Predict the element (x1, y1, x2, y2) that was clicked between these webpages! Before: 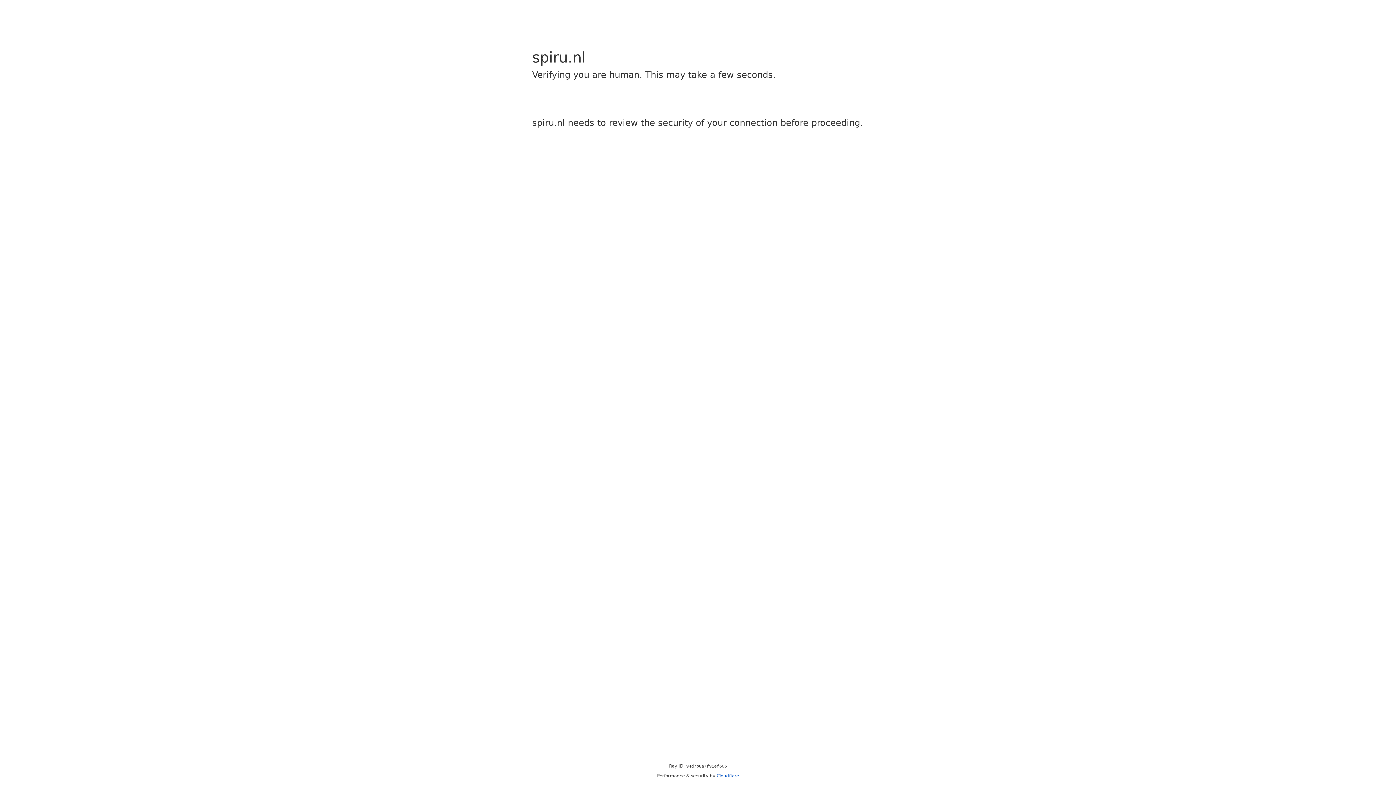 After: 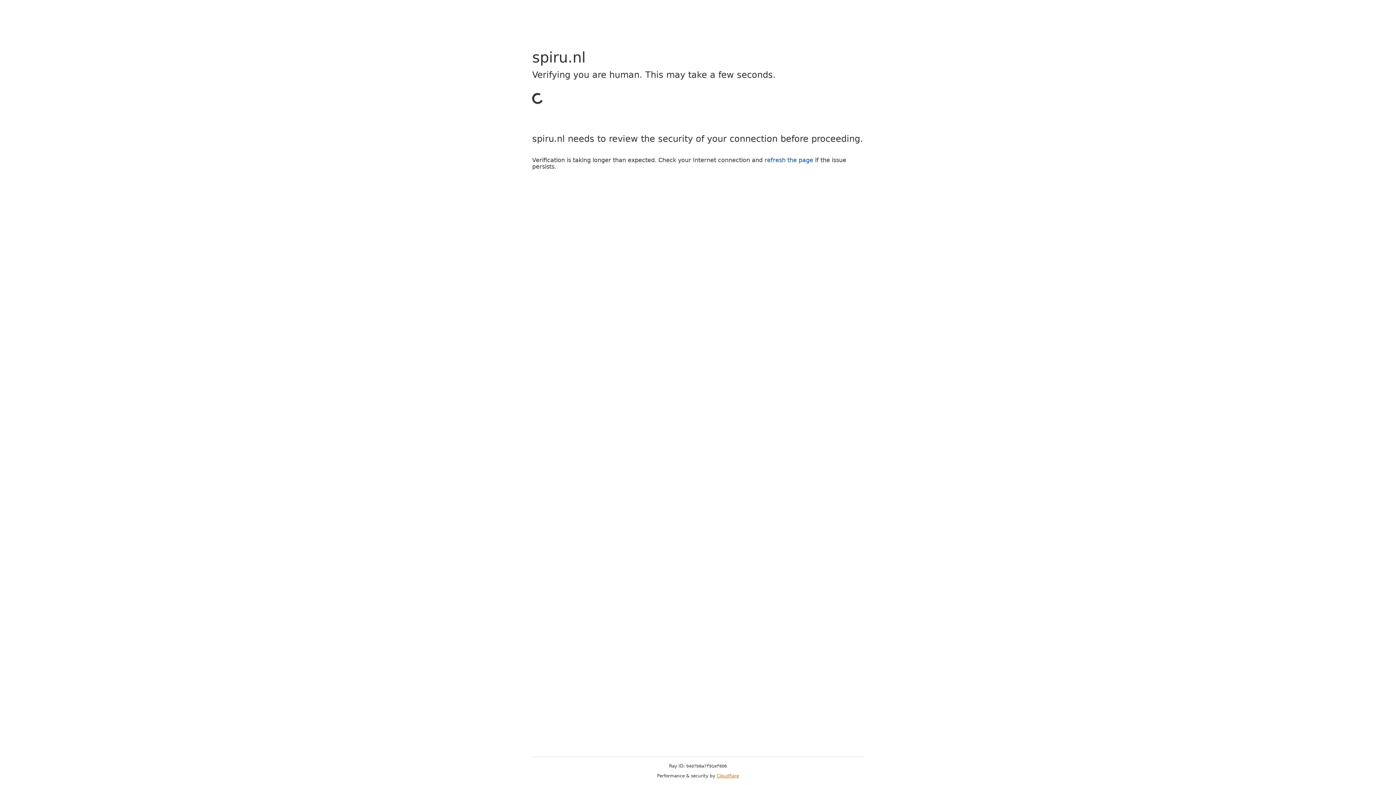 Action: label: Cloudflare bbox: (716, 773, 739, 778)